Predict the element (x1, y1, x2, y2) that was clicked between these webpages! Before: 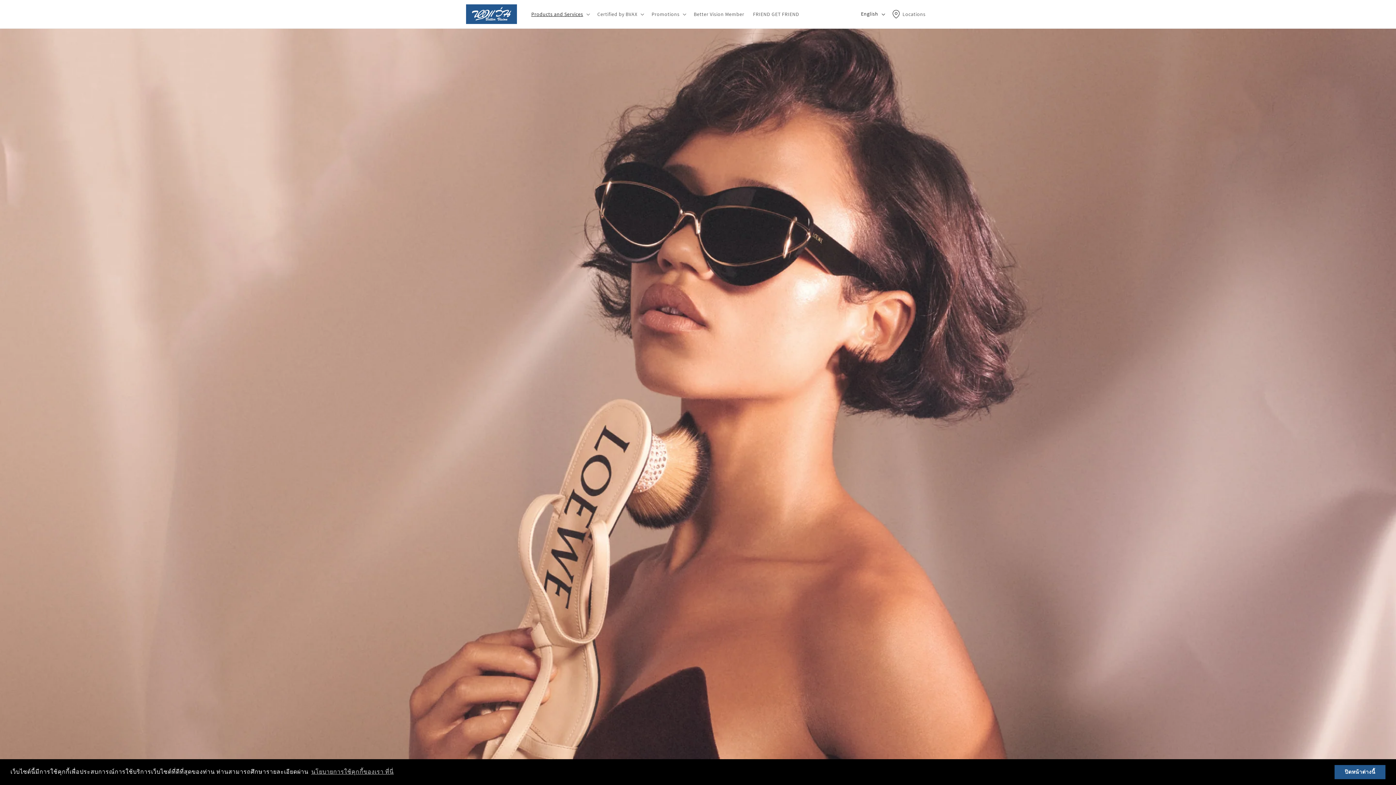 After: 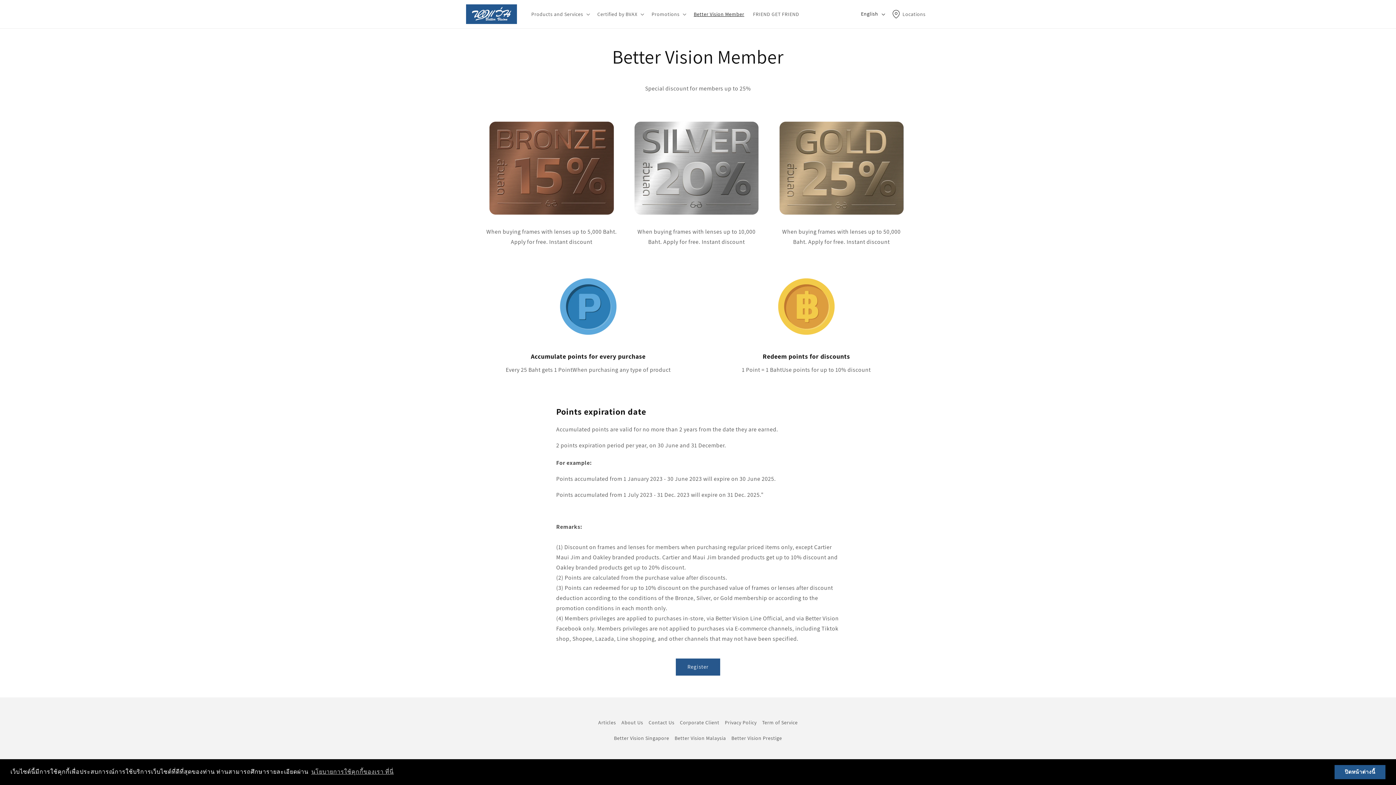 Action: bbox: (689, 6, 748, 21) label: Better Vision Member